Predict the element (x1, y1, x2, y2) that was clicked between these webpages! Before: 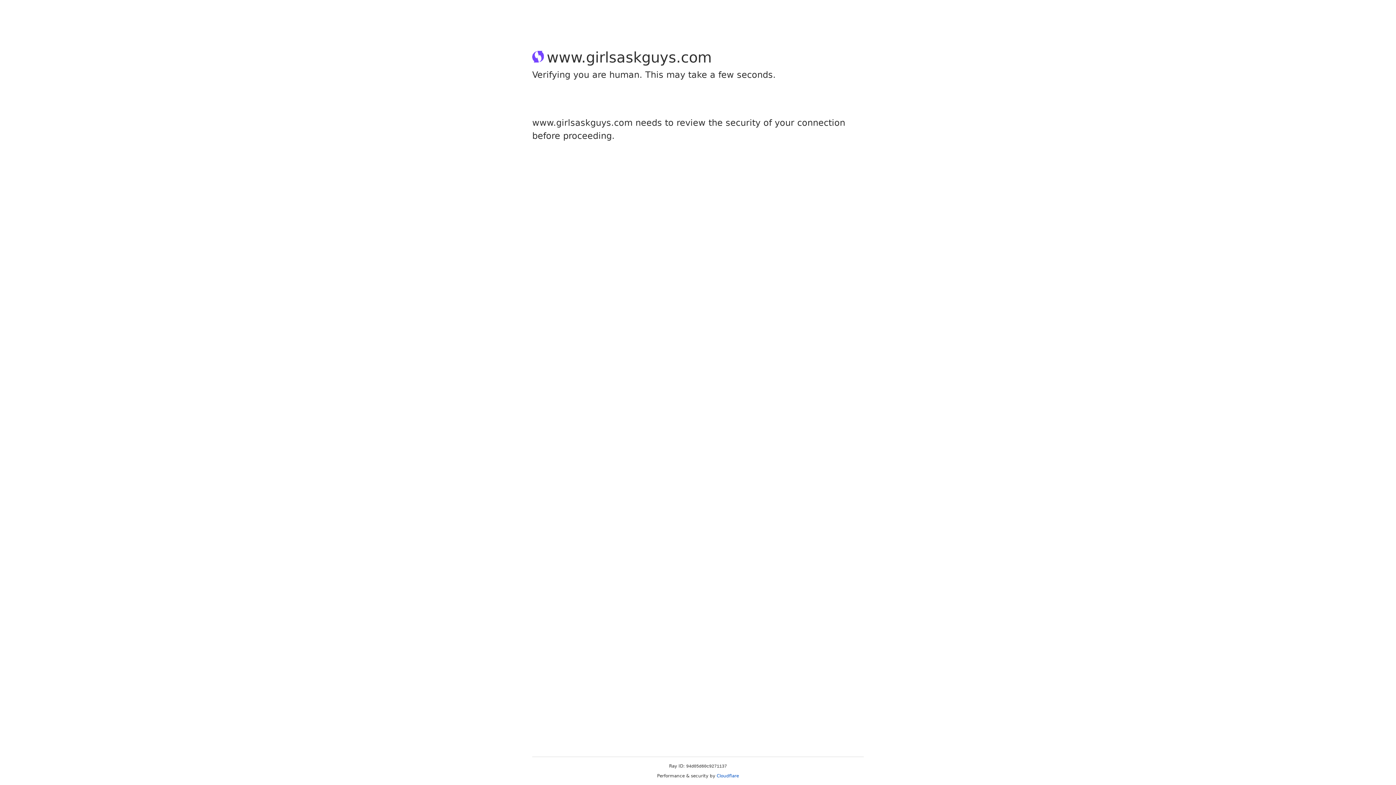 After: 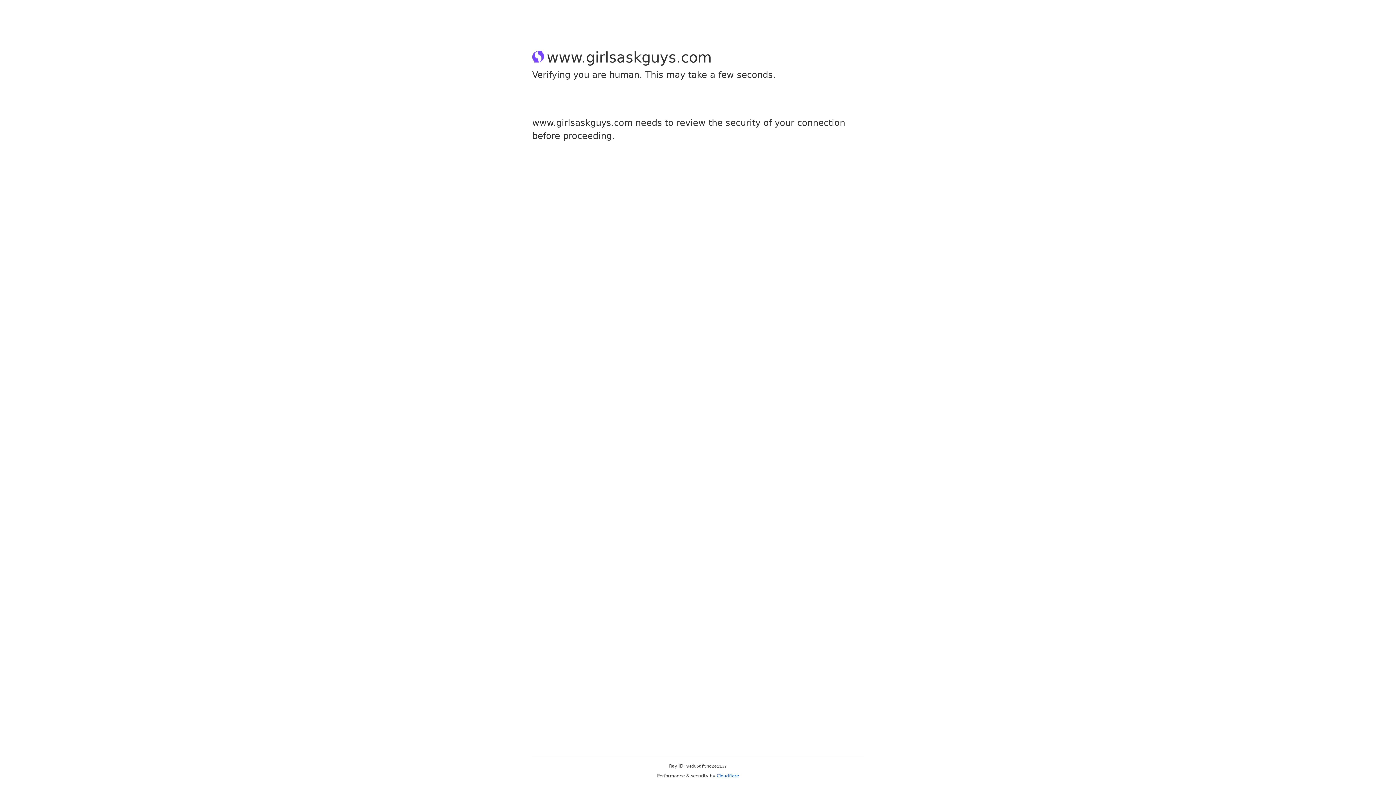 Action: bbox: (716, 773, 739, 778) label: Cloudflare